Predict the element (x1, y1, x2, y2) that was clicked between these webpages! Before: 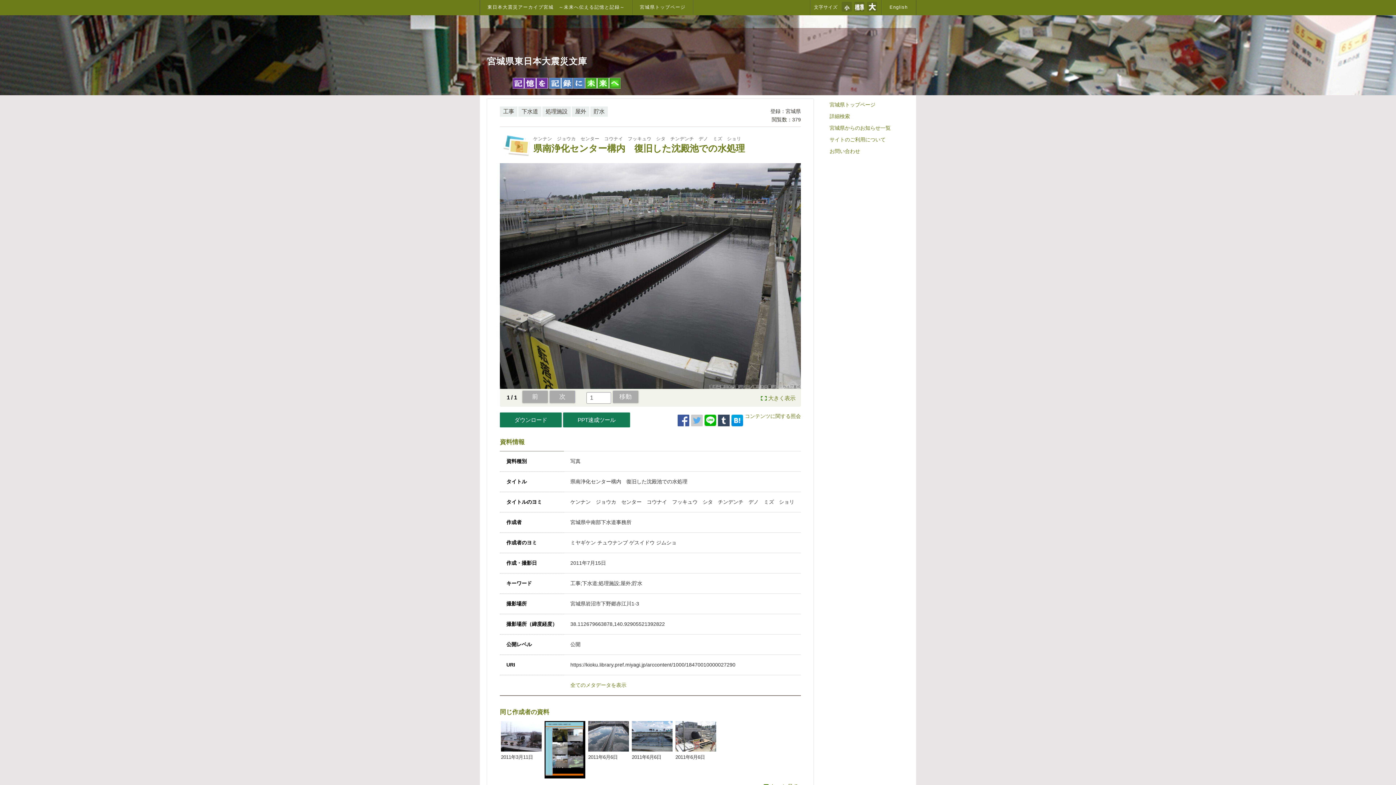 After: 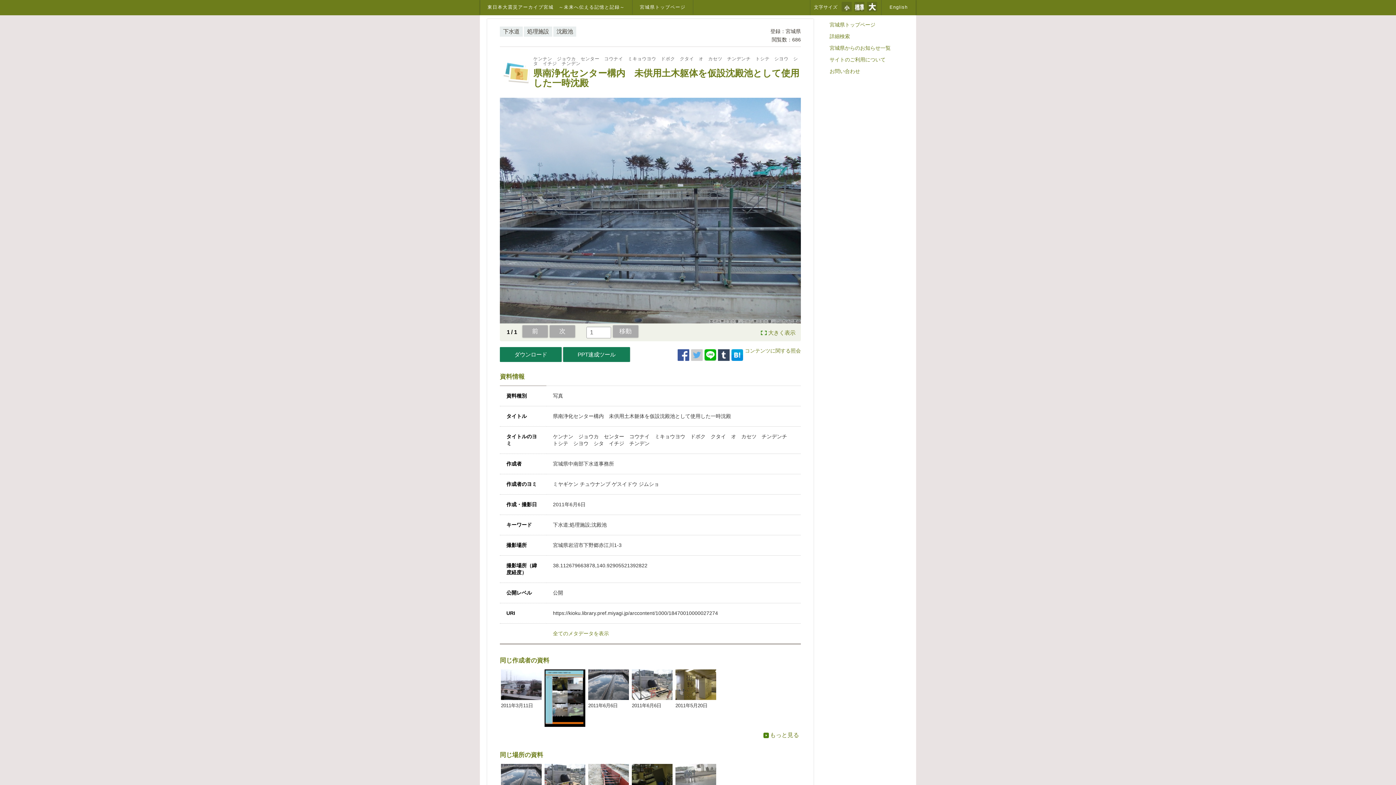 Action: label: 2011年6月6日 bbox: (632, 721, 672, 760)